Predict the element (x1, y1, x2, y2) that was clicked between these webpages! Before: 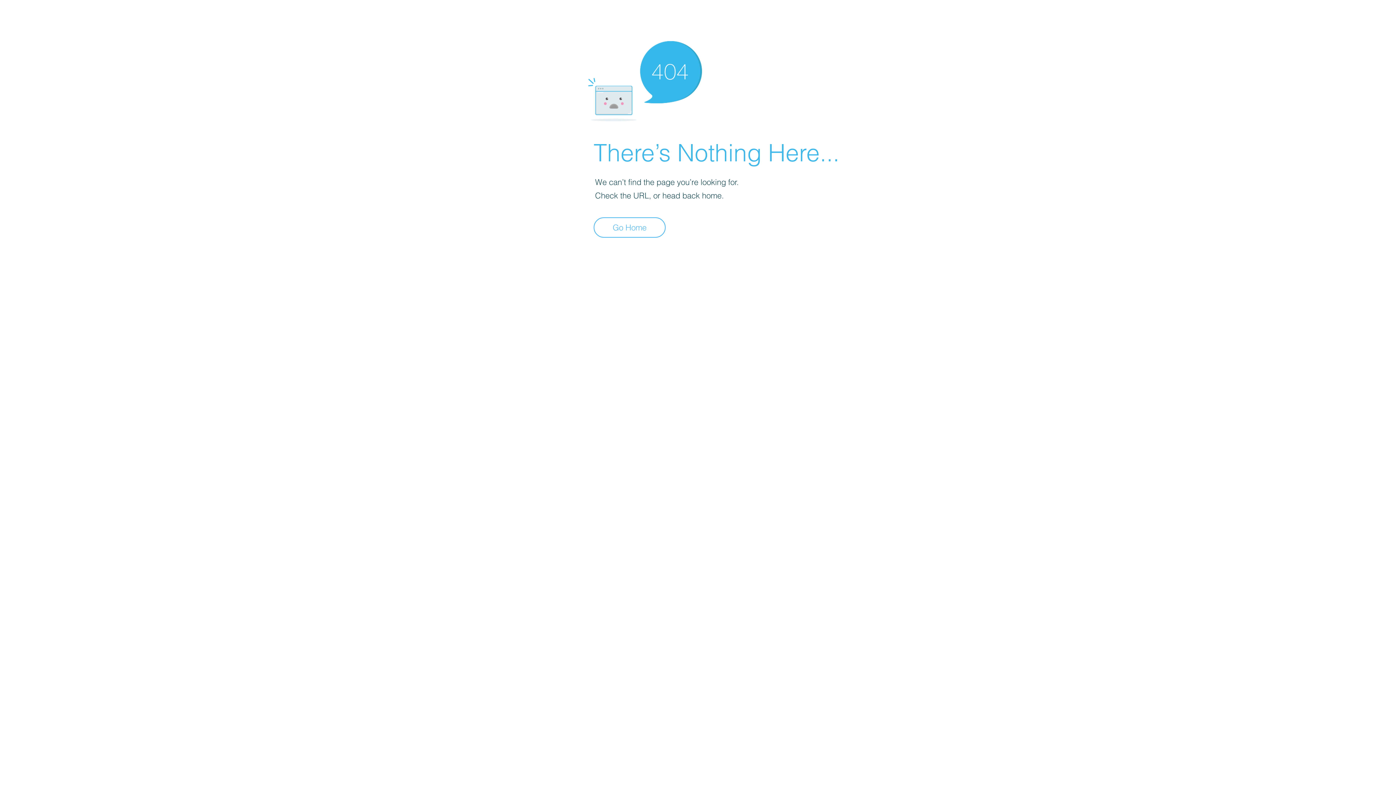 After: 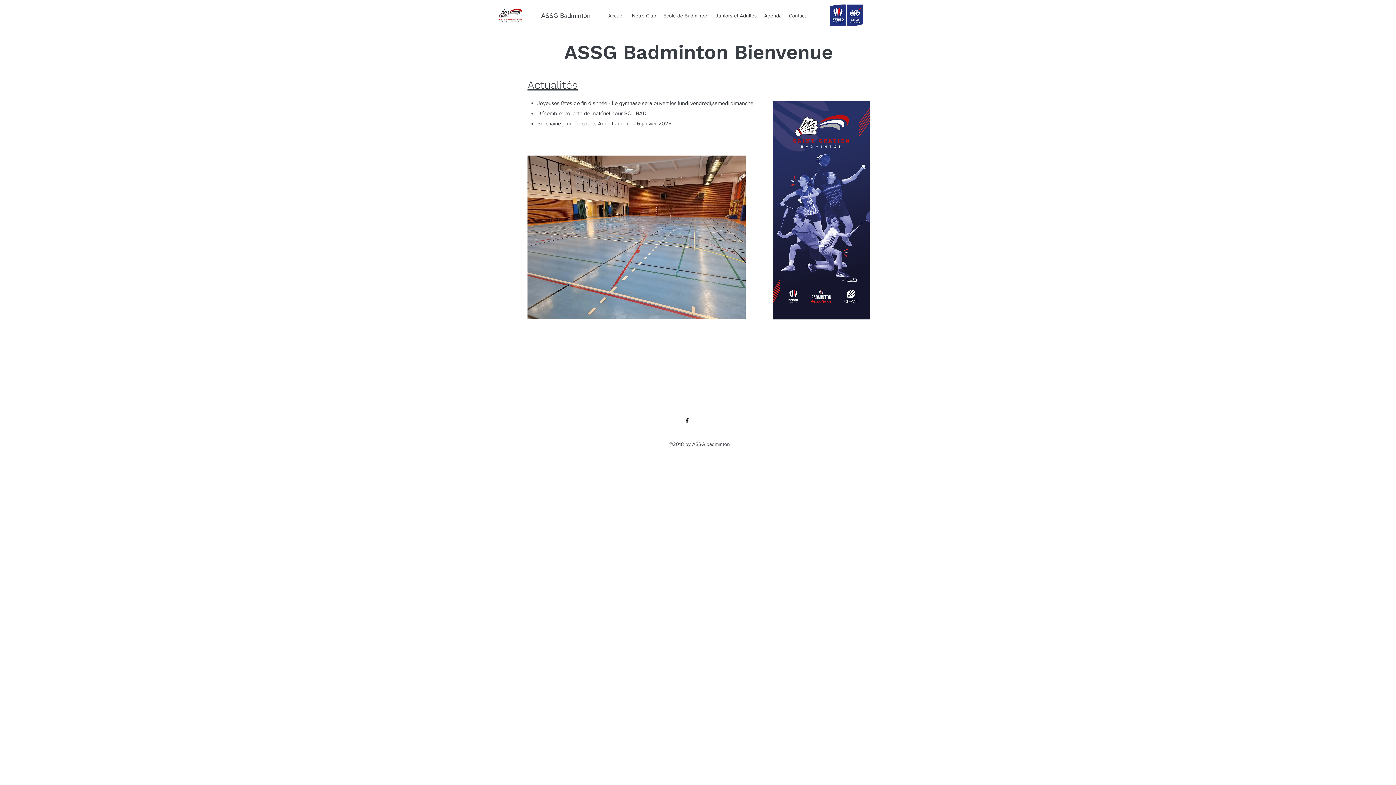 Action: label: Go Home bbox: (593, 217, 665, 237)